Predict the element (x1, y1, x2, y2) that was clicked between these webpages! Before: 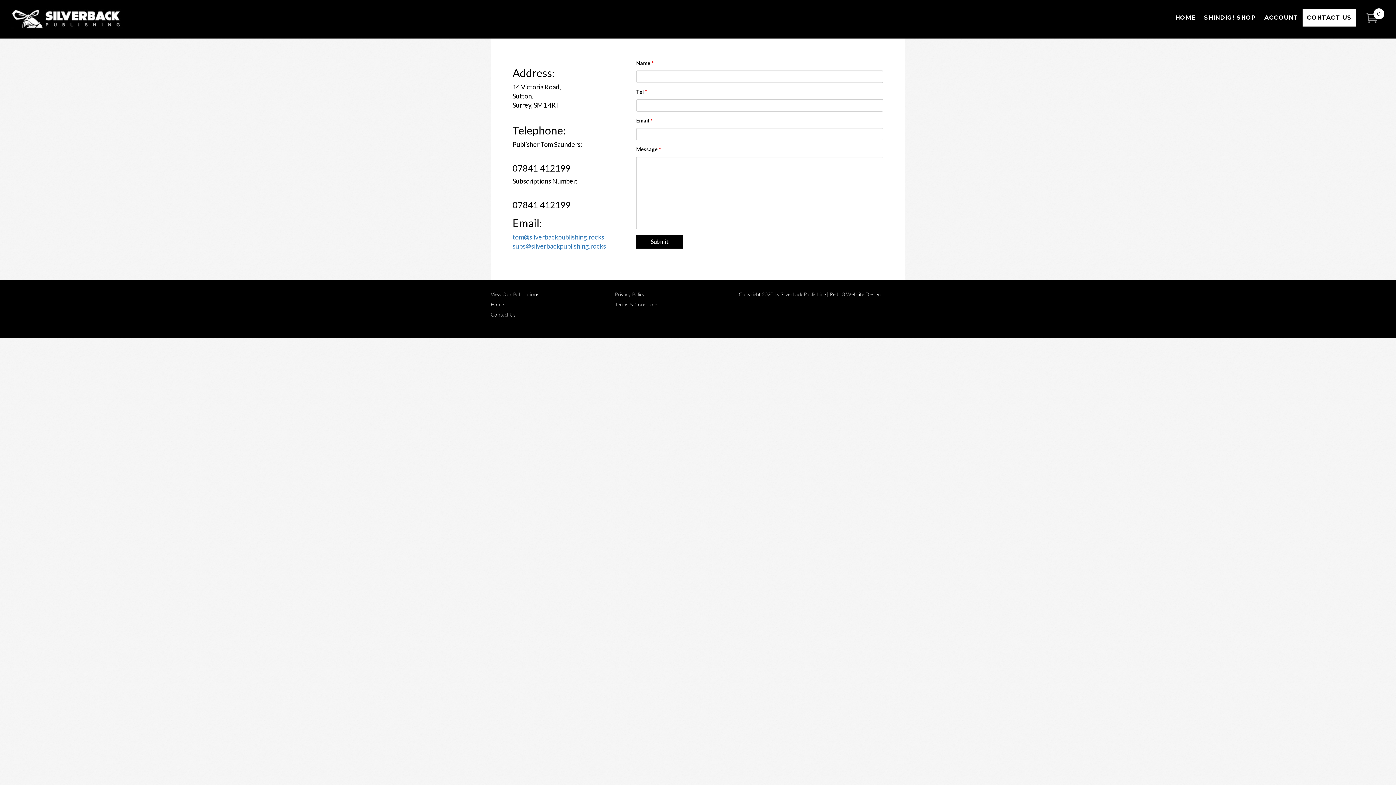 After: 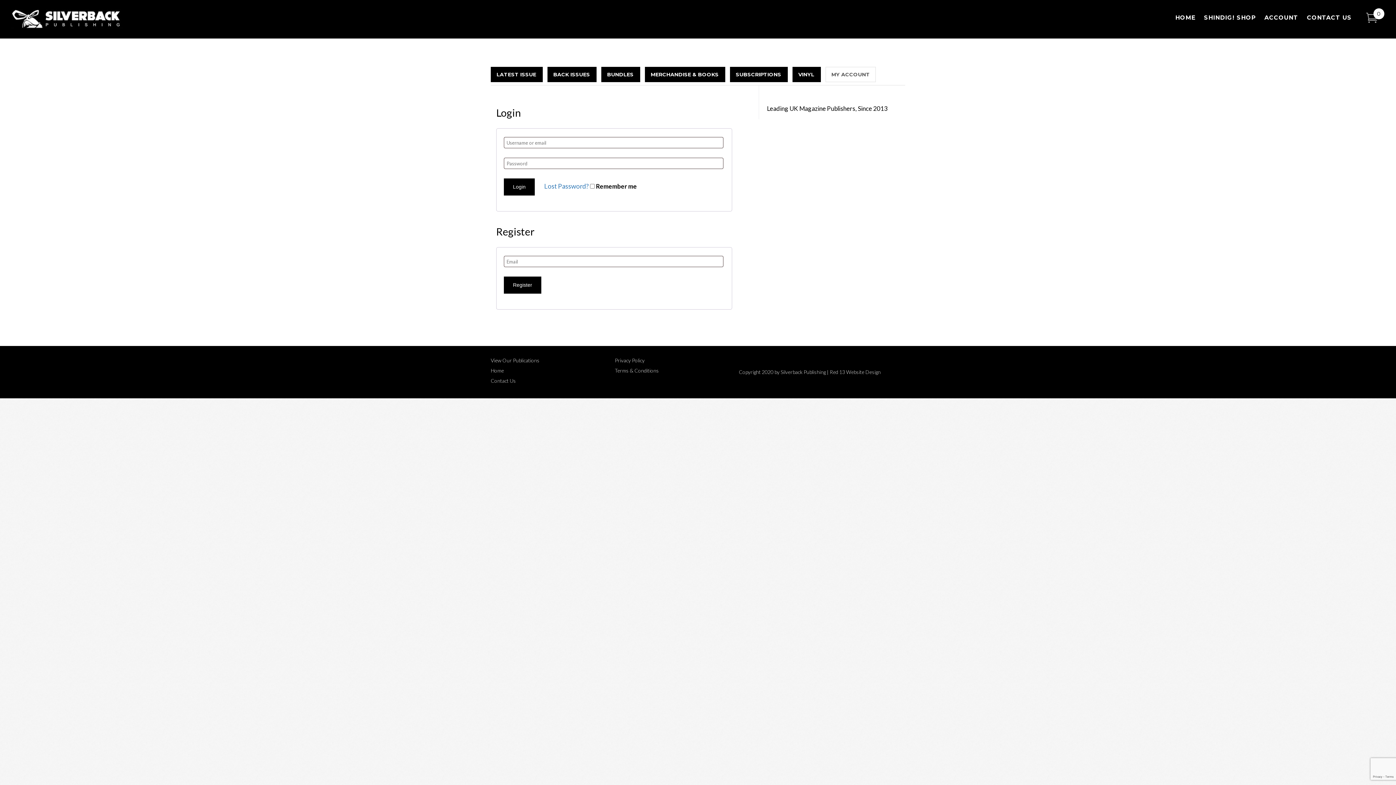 Action: label: ACCOUNT bbox: (1260, 9, 1302, 26)